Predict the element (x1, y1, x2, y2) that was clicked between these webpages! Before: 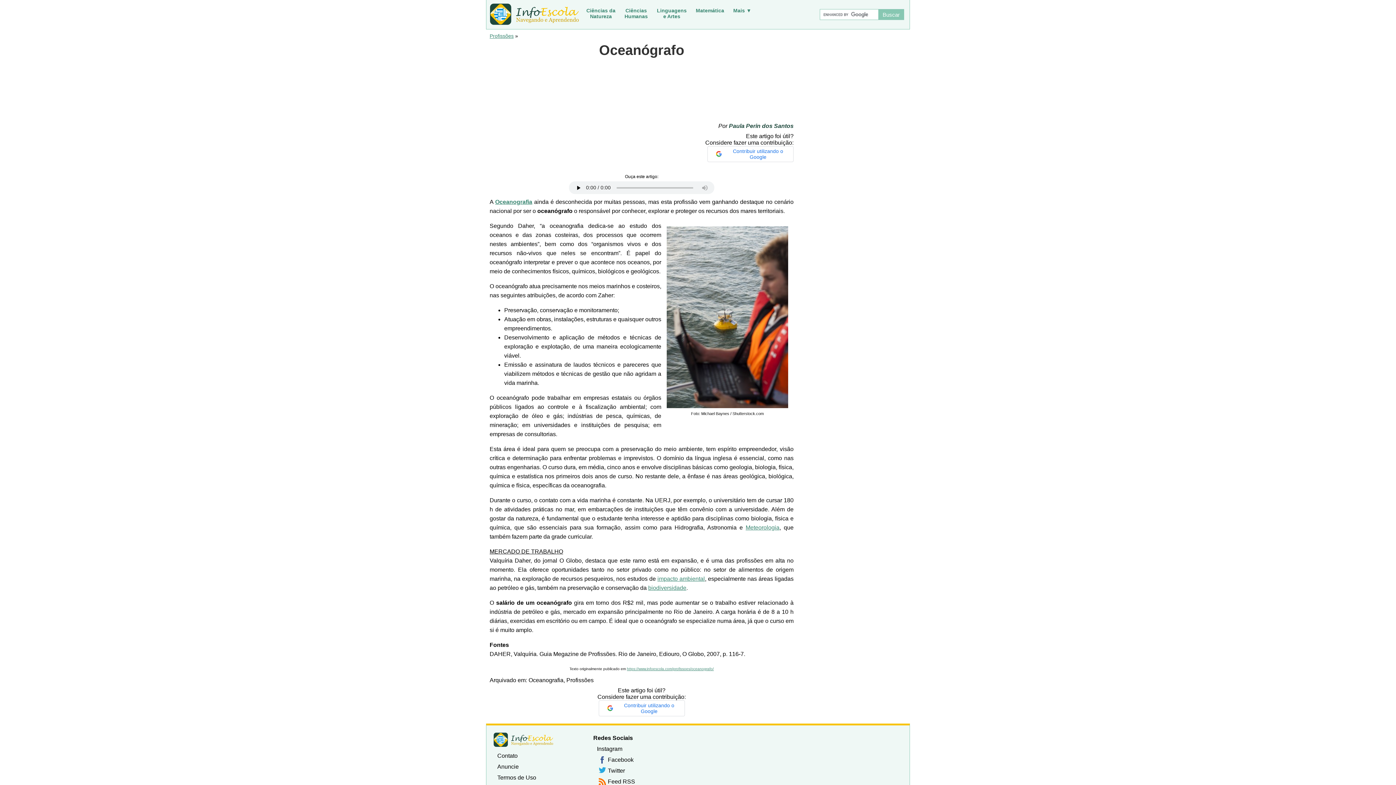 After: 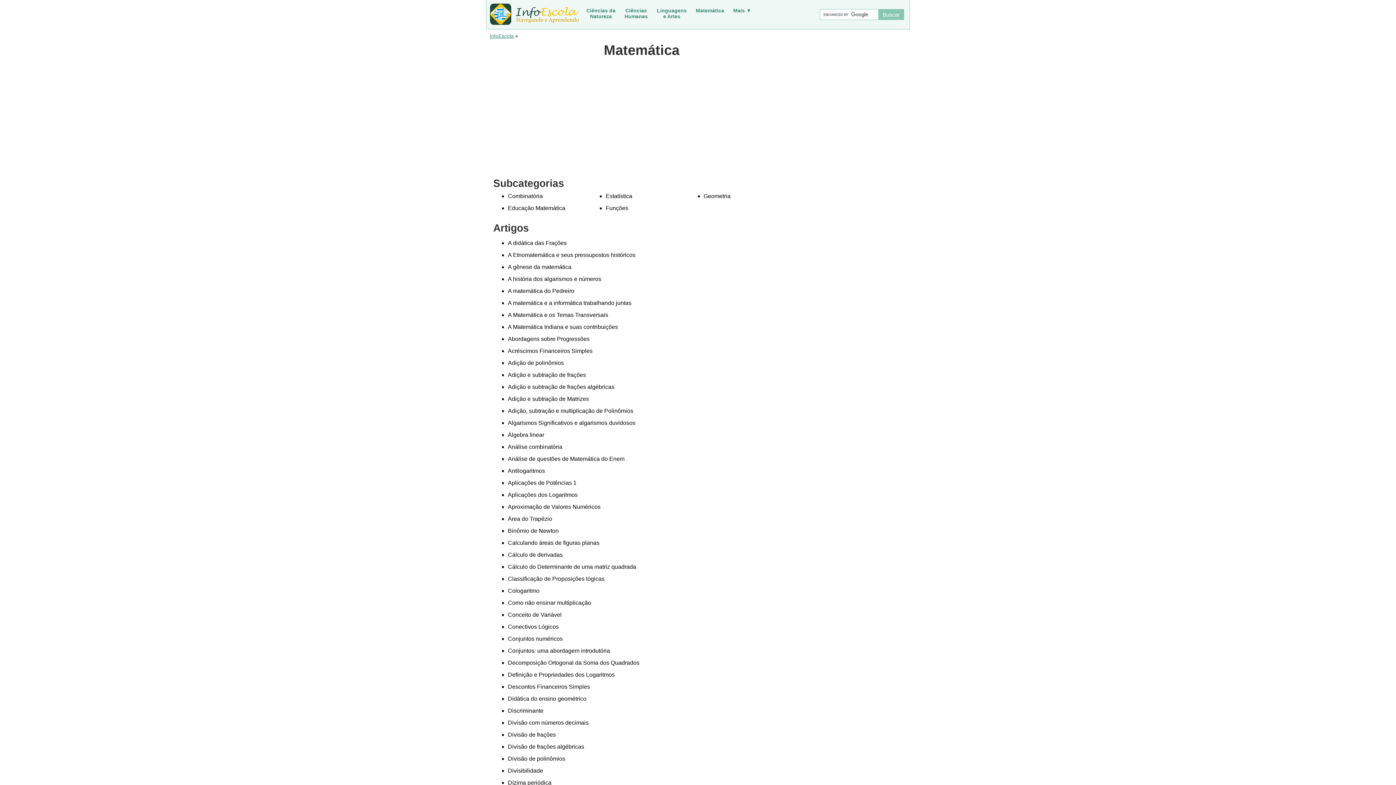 Action: label: Matemática bbox: (693, 5, 726, 22)